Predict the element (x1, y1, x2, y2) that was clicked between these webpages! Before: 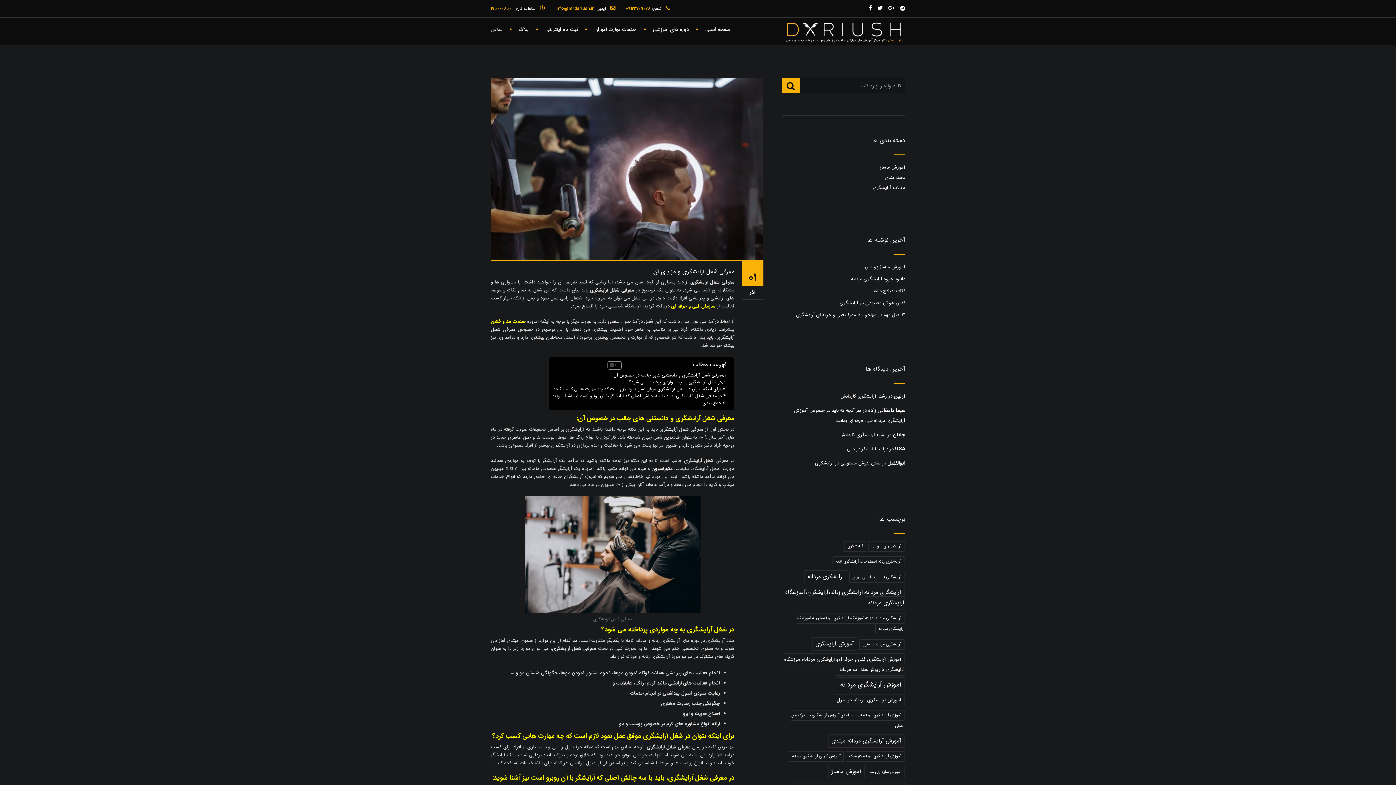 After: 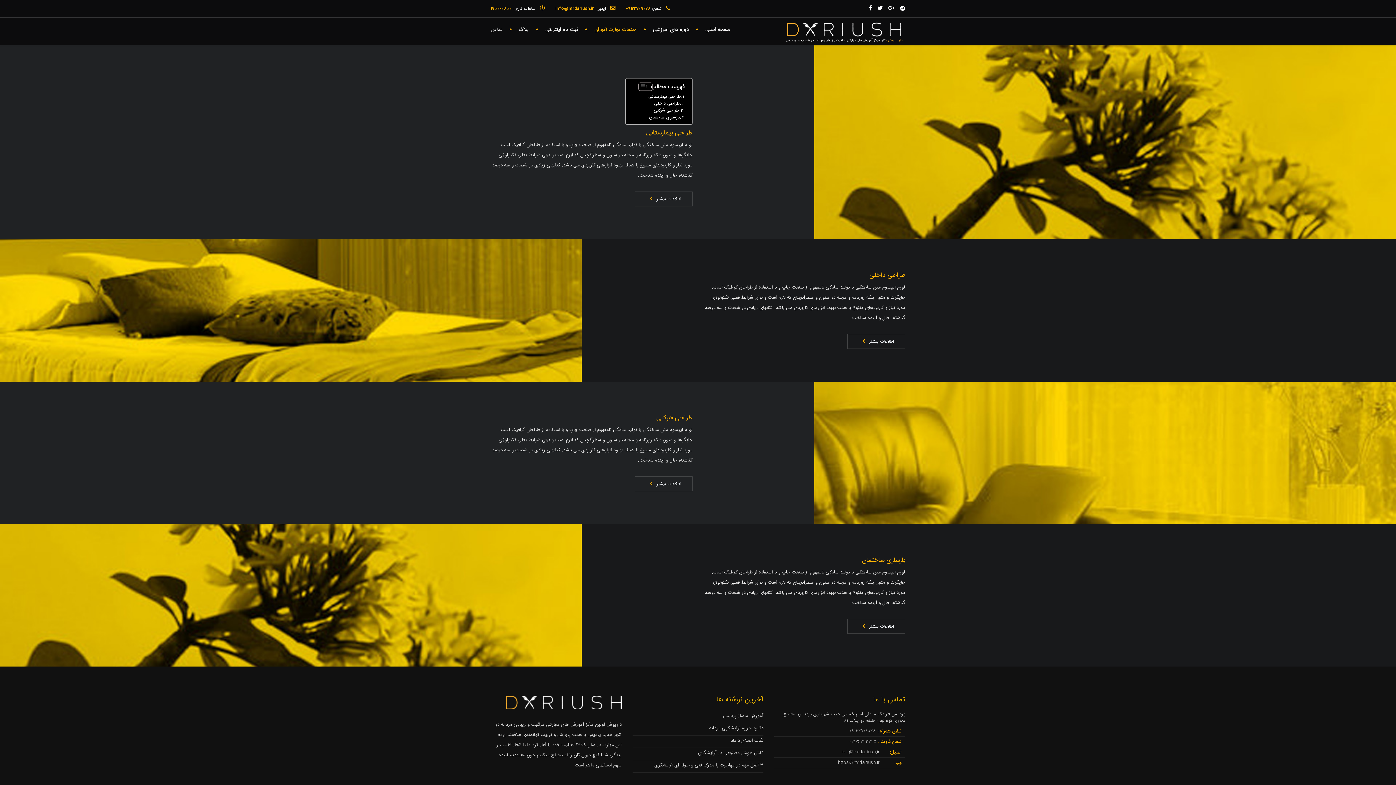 Action: label: خدمات مهارت آموزان bbox: (585, 17, 644, 40)